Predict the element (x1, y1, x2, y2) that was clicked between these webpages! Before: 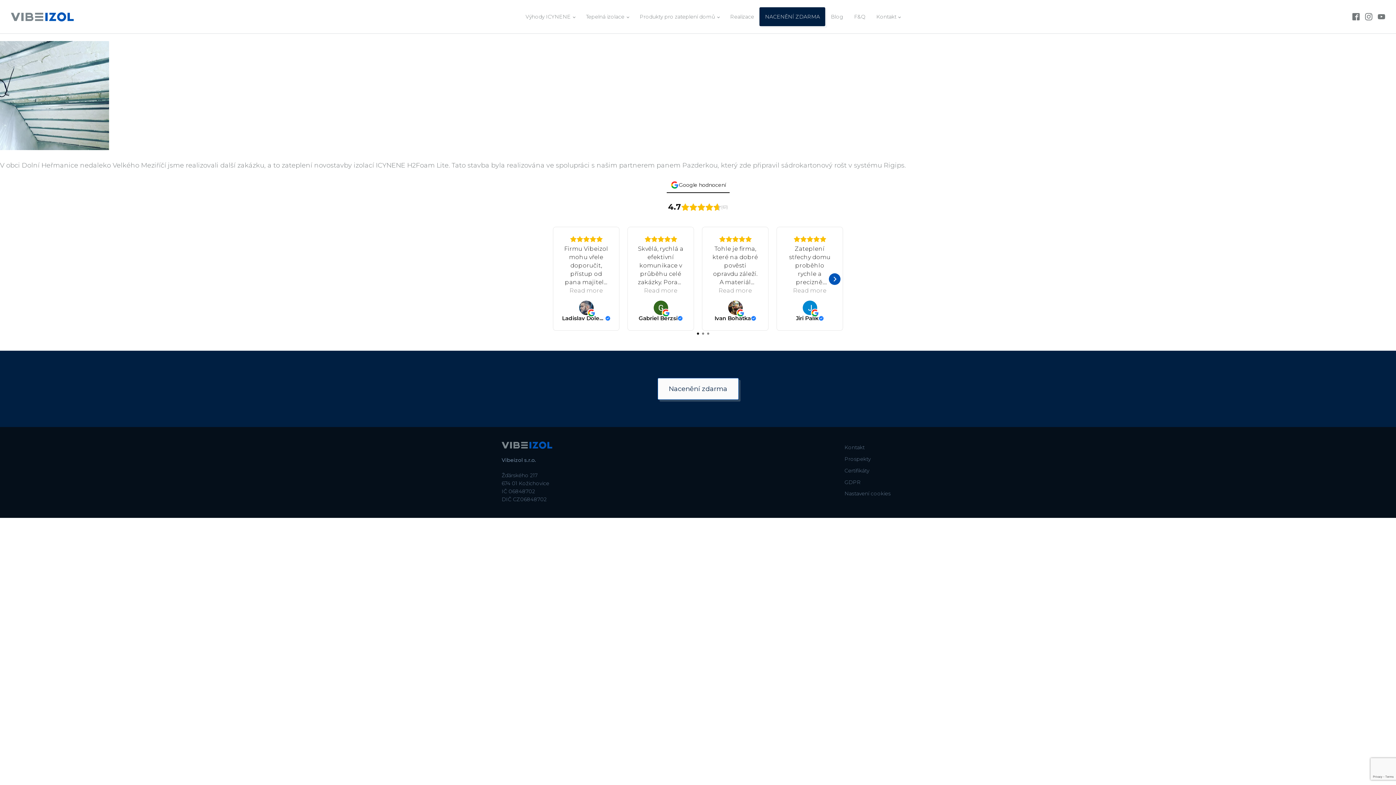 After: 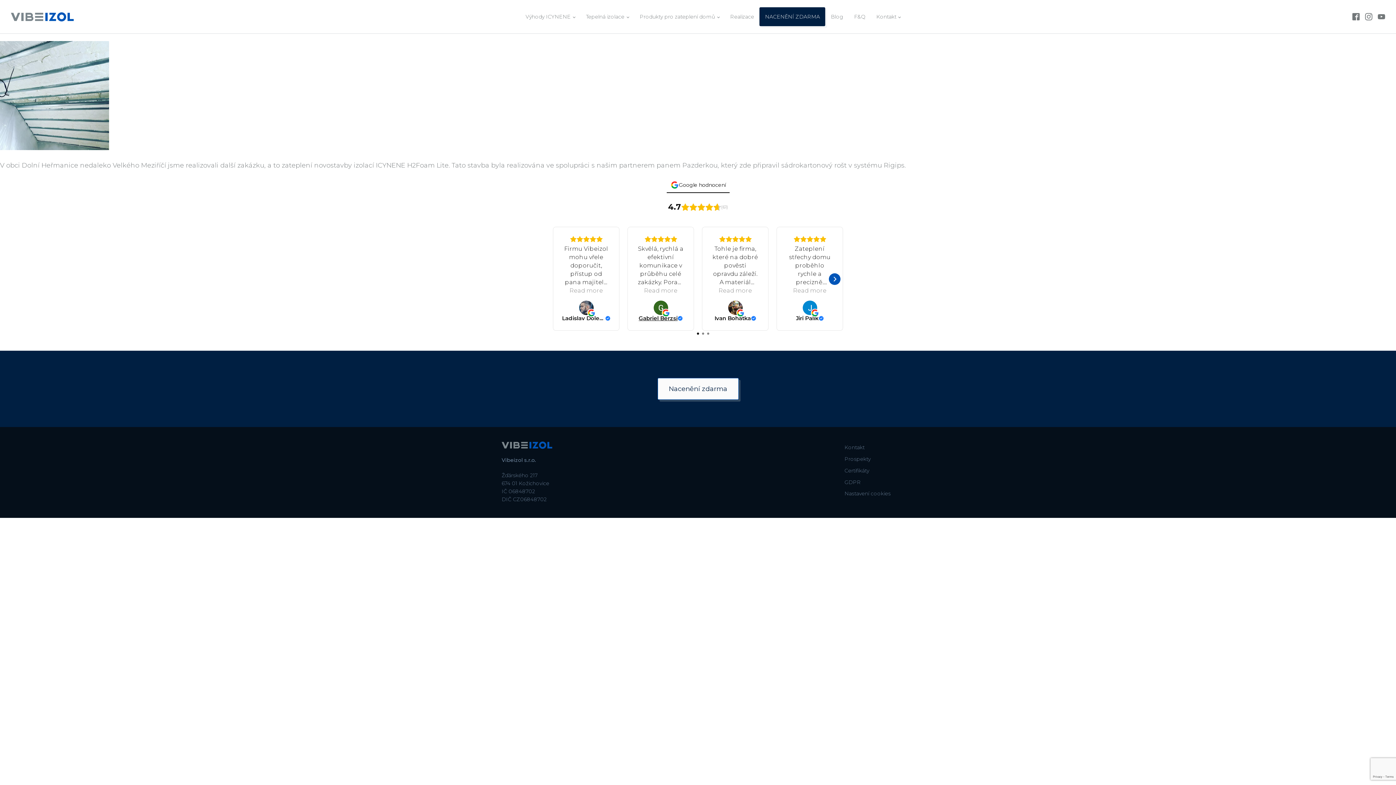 Action: bbox: (638, 315, 682, 321) label: Review by Gabriel Berzsi